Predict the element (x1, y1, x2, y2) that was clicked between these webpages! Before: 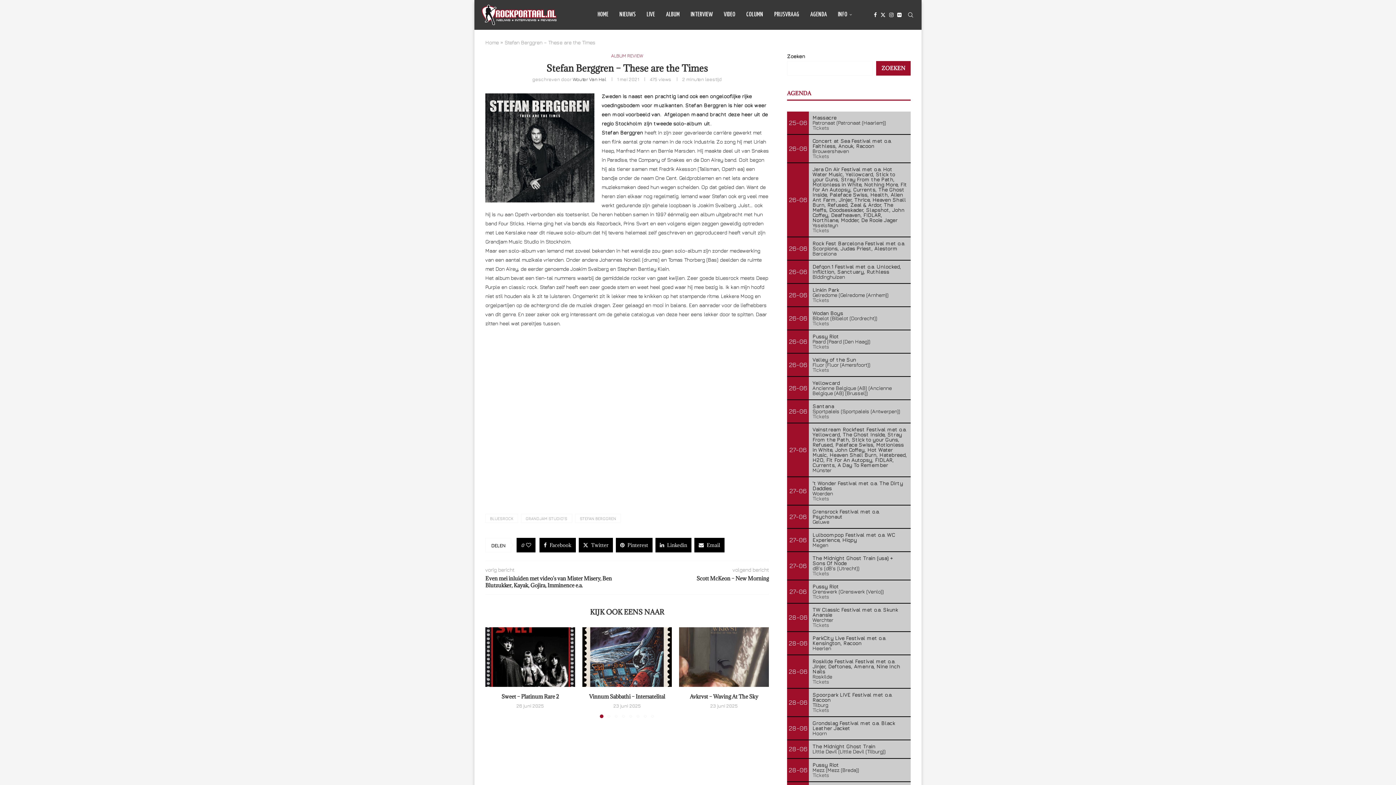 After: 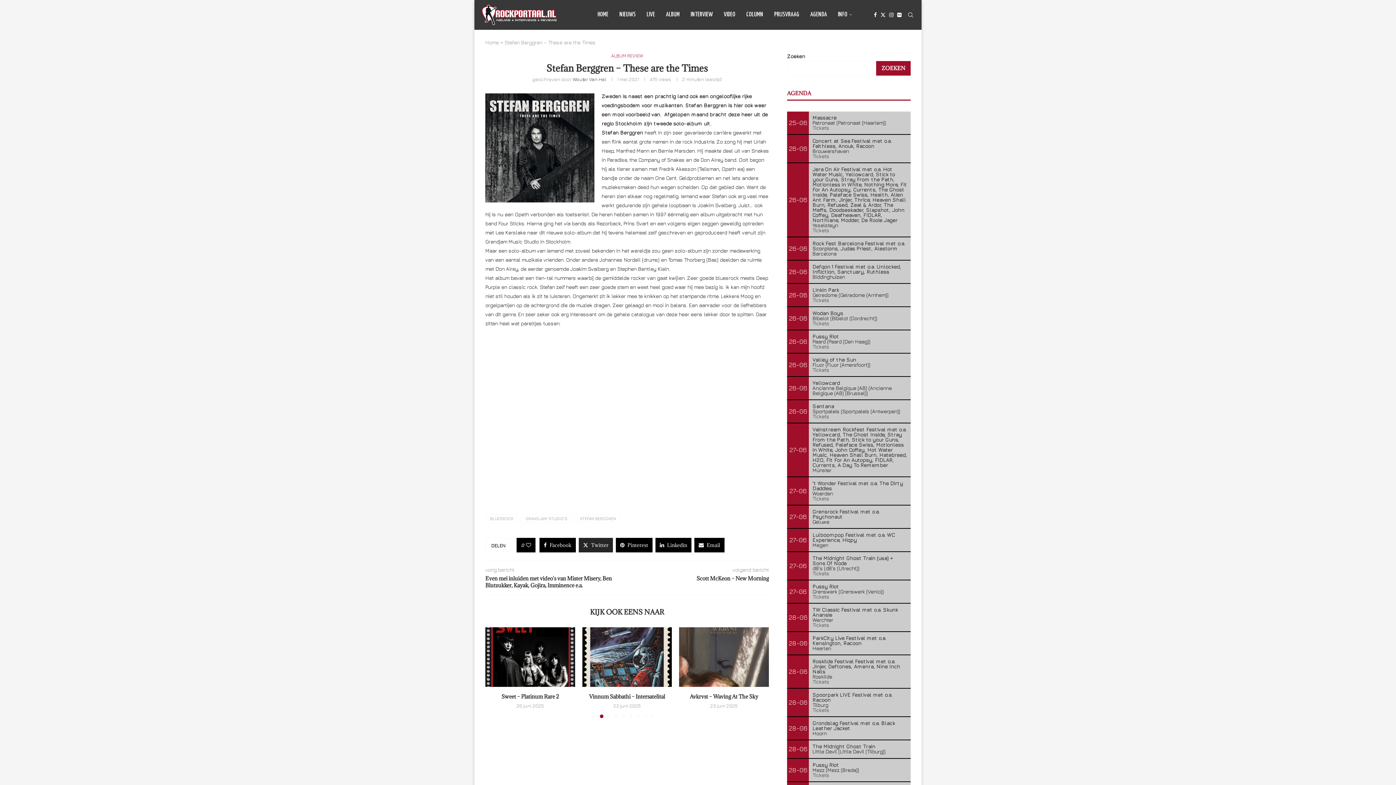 Action: label: Share on Twitter bbox: (578, 538, 613, 552)